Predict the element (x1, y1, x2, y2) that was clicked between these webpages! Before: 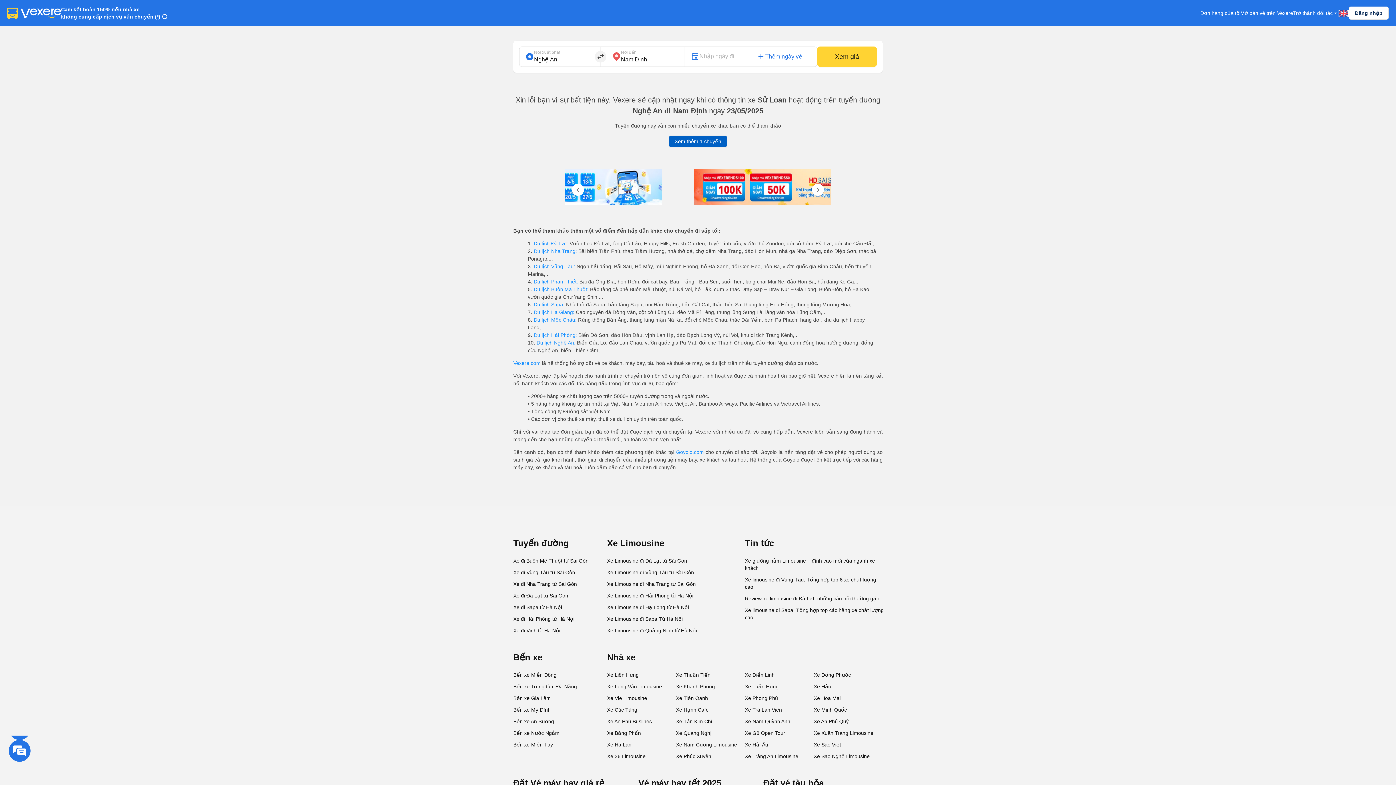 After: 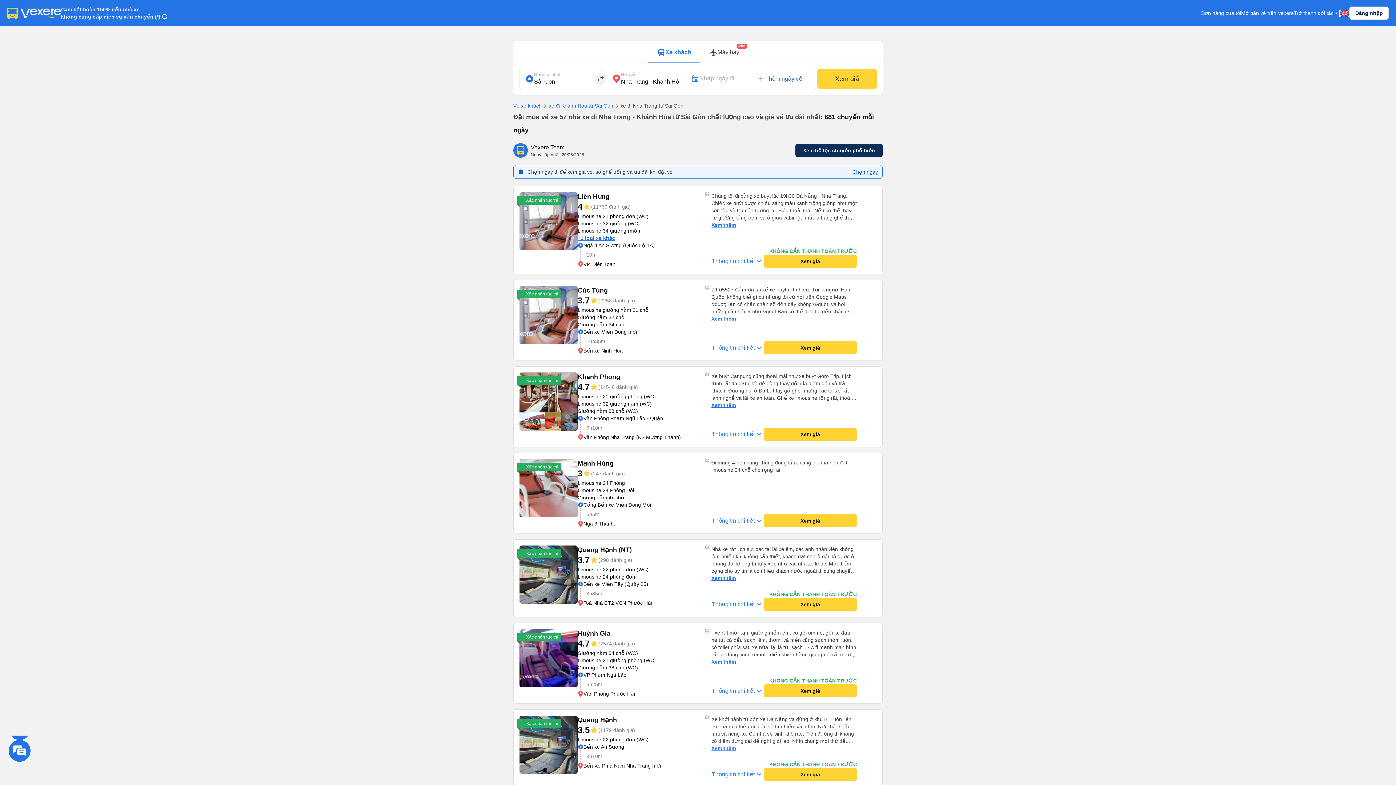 Action: label:  Du lịch Nha Trang:  bbox: (532, 248, 578, 254)